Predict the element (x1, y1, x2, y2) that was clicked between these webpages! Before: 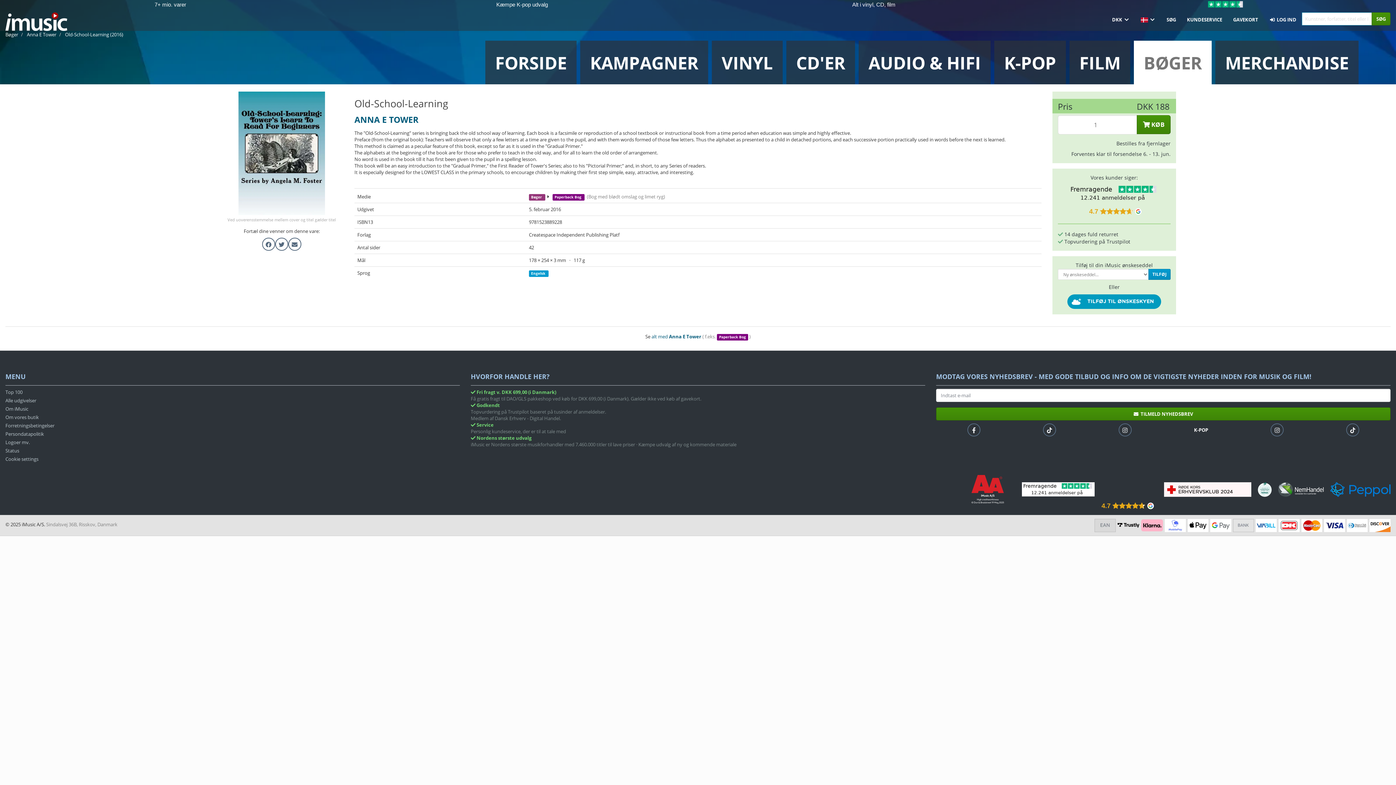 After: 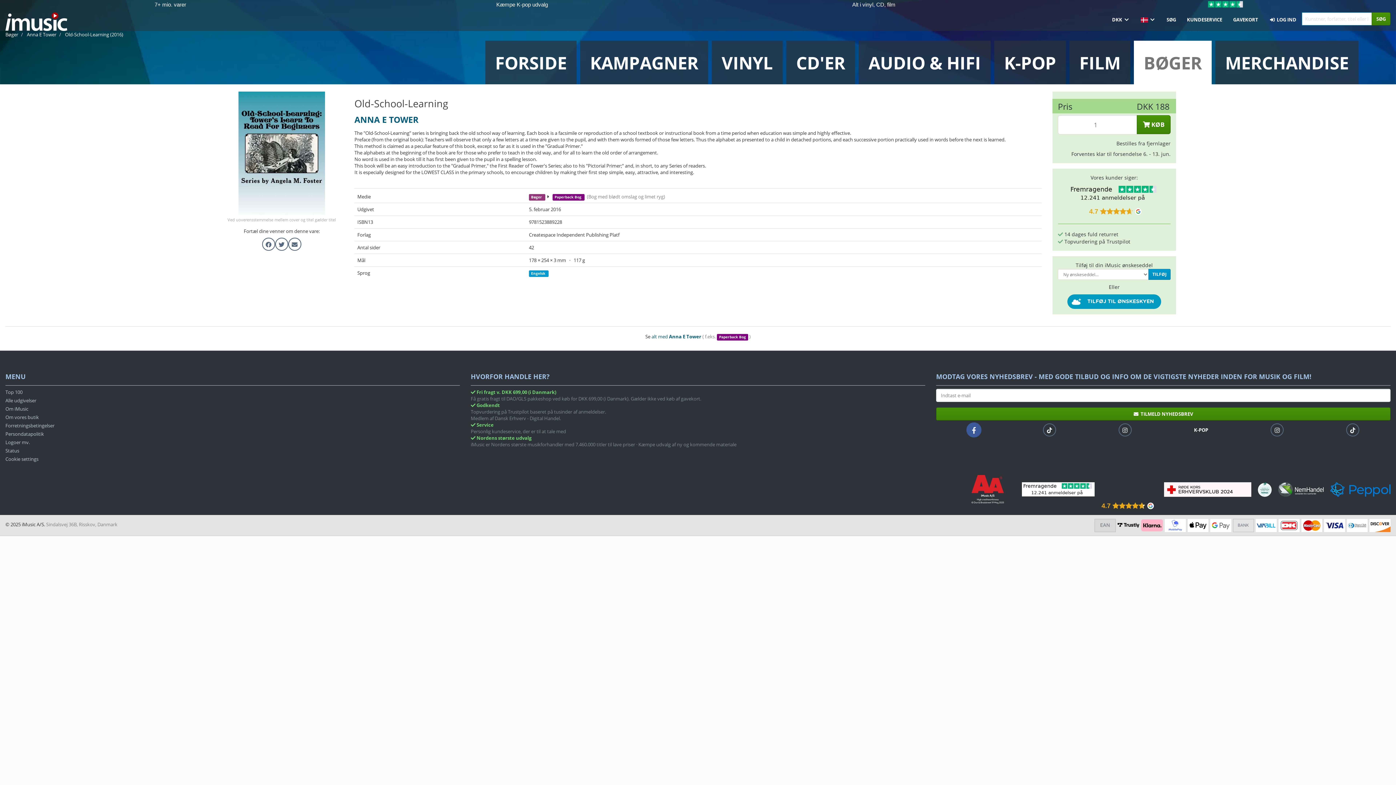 Action: bbox: (968, 424, 979, 439)